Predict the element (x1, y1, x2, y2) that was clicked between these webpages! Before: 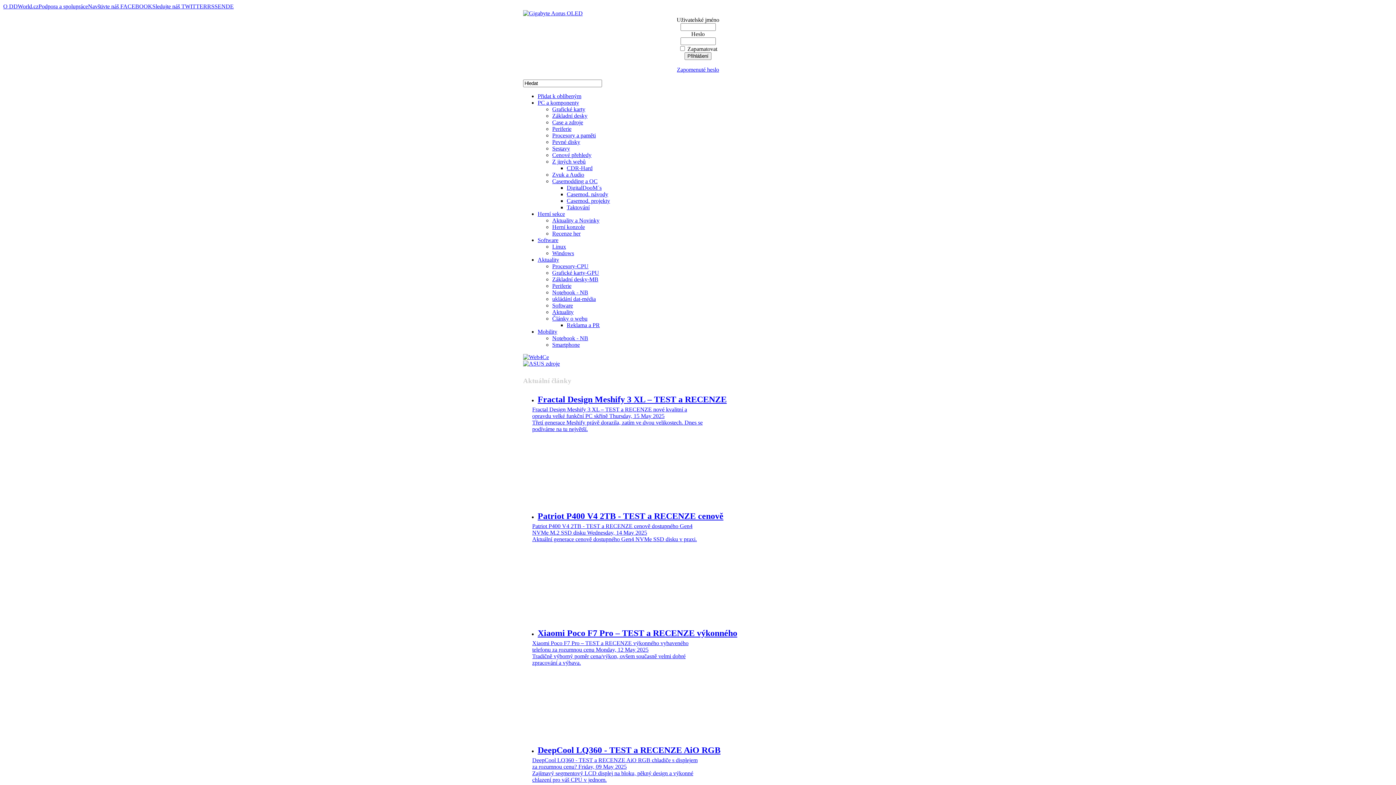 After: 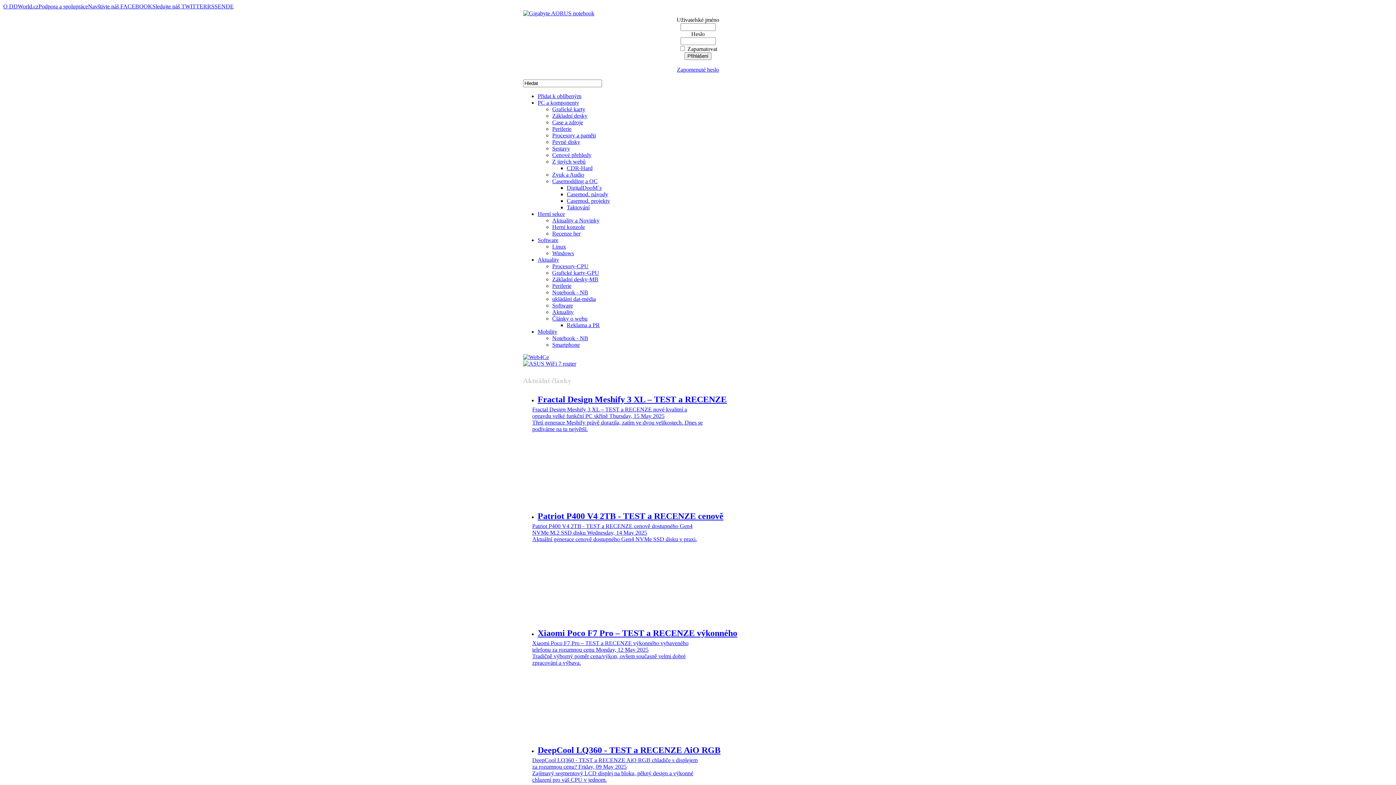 Action: bbox: (552, 138, 580, 145) label: Pevné disky